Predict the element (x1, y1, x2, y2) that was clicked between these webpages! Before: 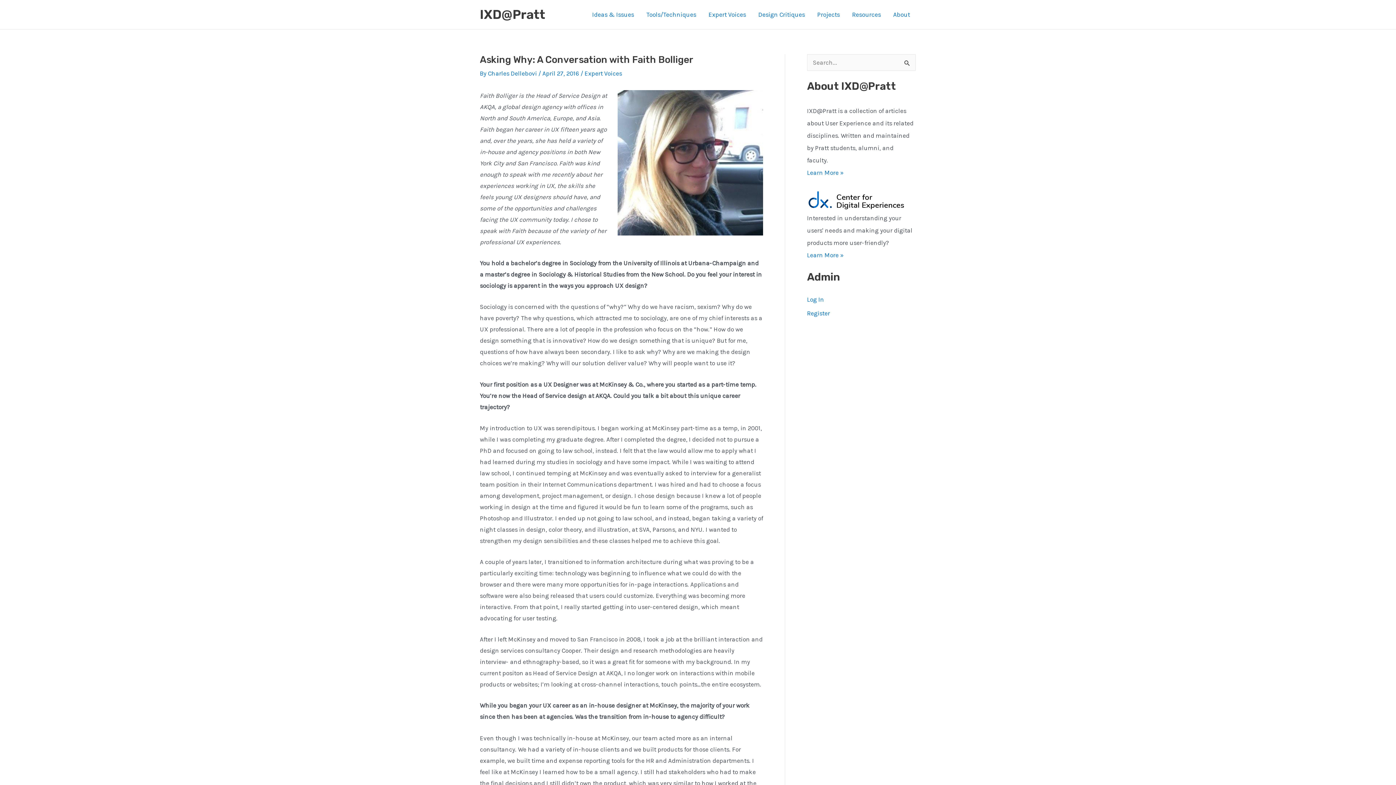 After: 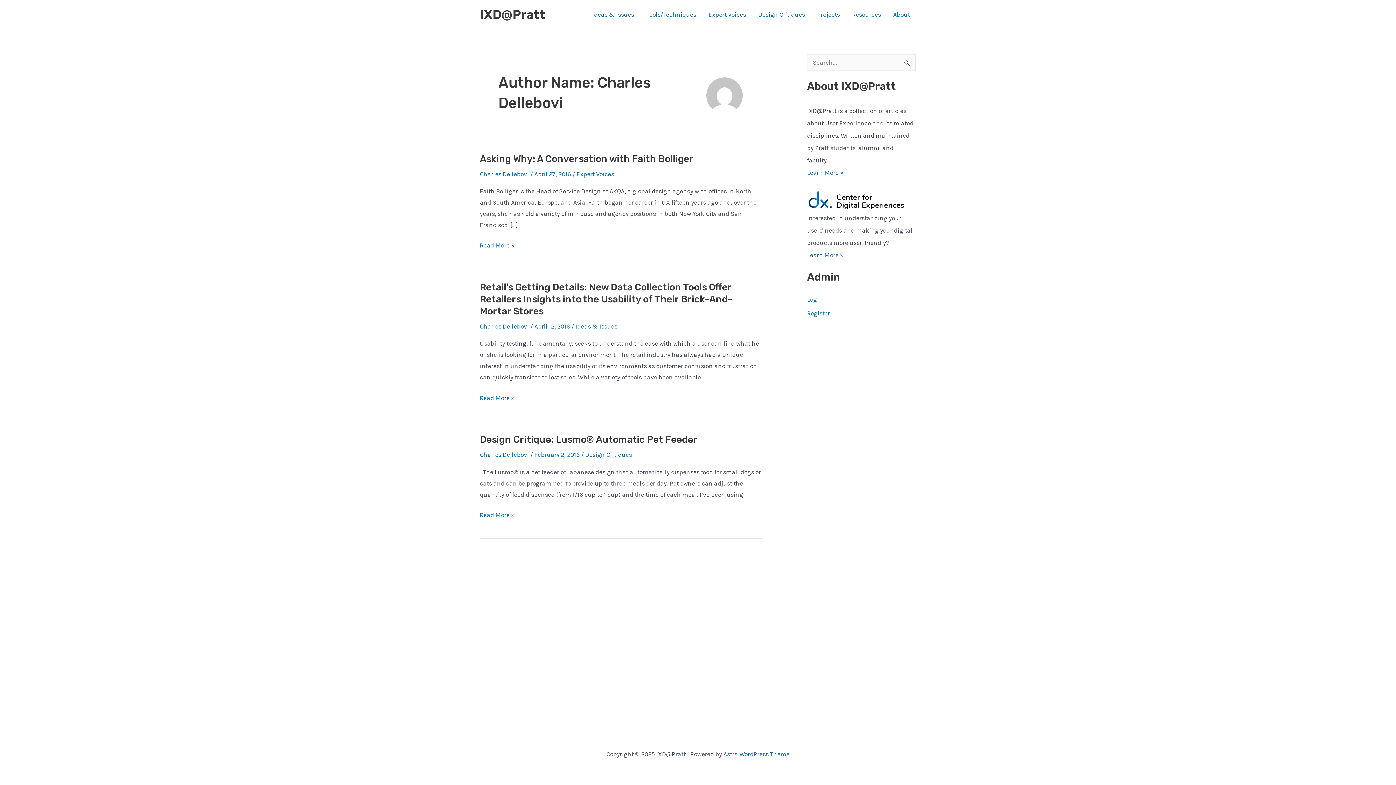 Action: bbox: (488, 69, 538, 77) label: Charles Dellebovi 